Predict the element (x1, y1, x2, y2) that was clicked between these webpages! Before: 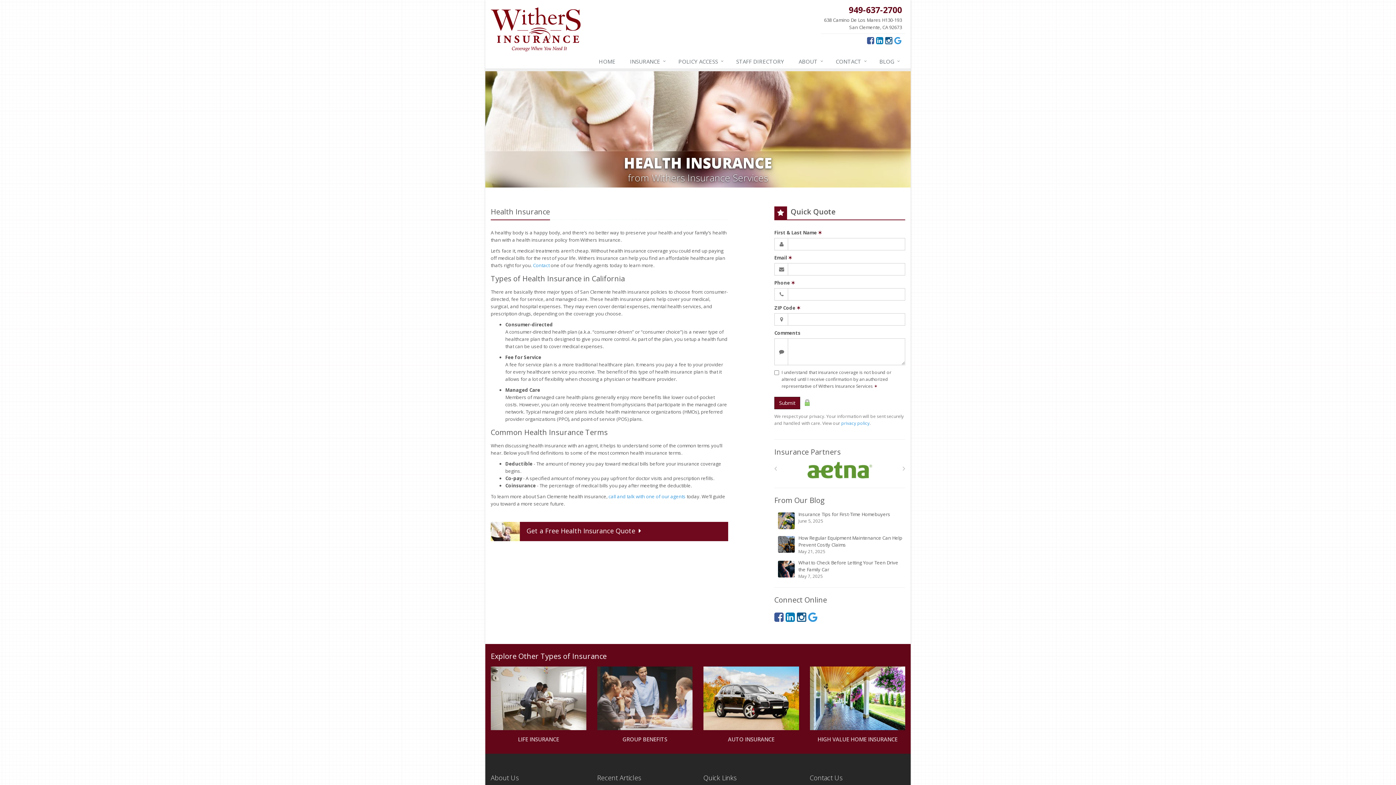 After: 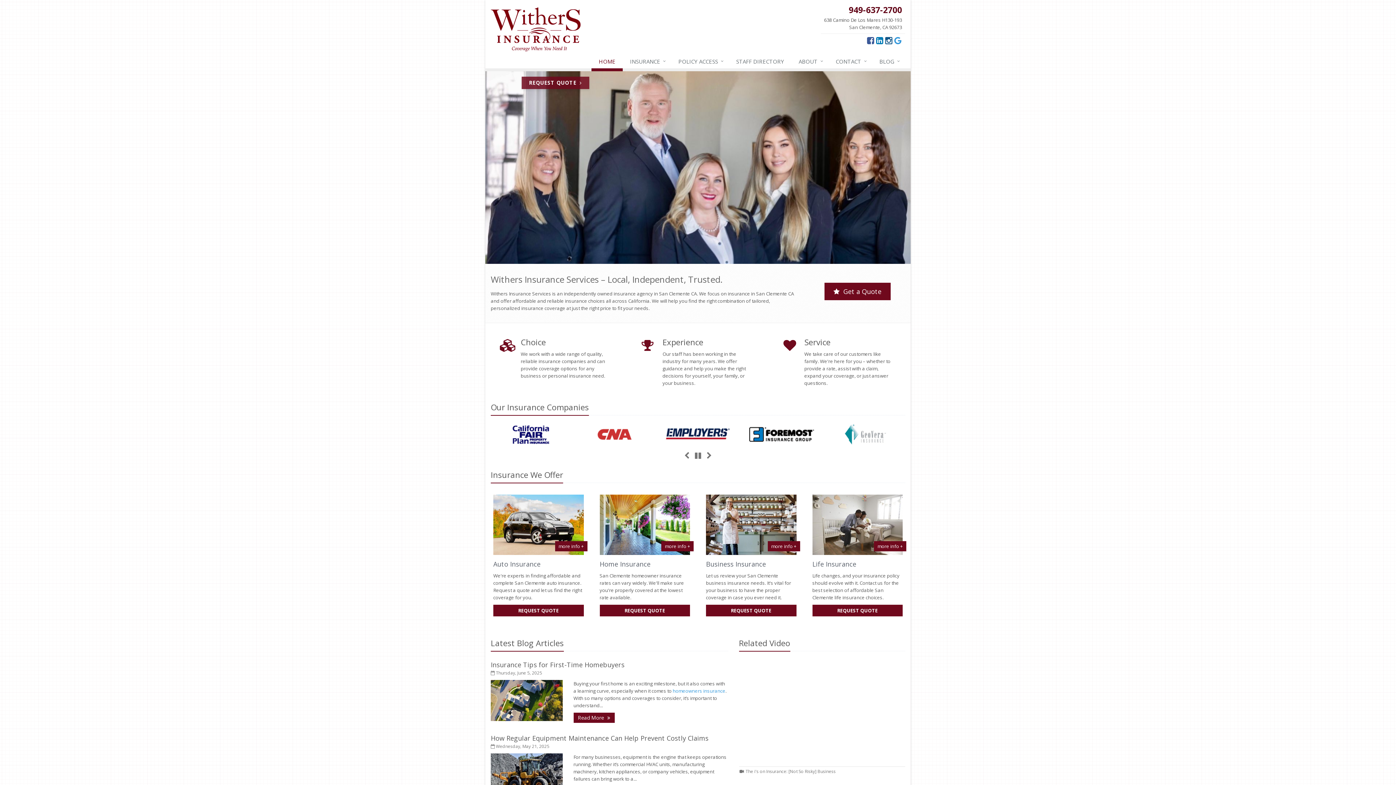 Action: bbox: (490, 29, 580, 35)